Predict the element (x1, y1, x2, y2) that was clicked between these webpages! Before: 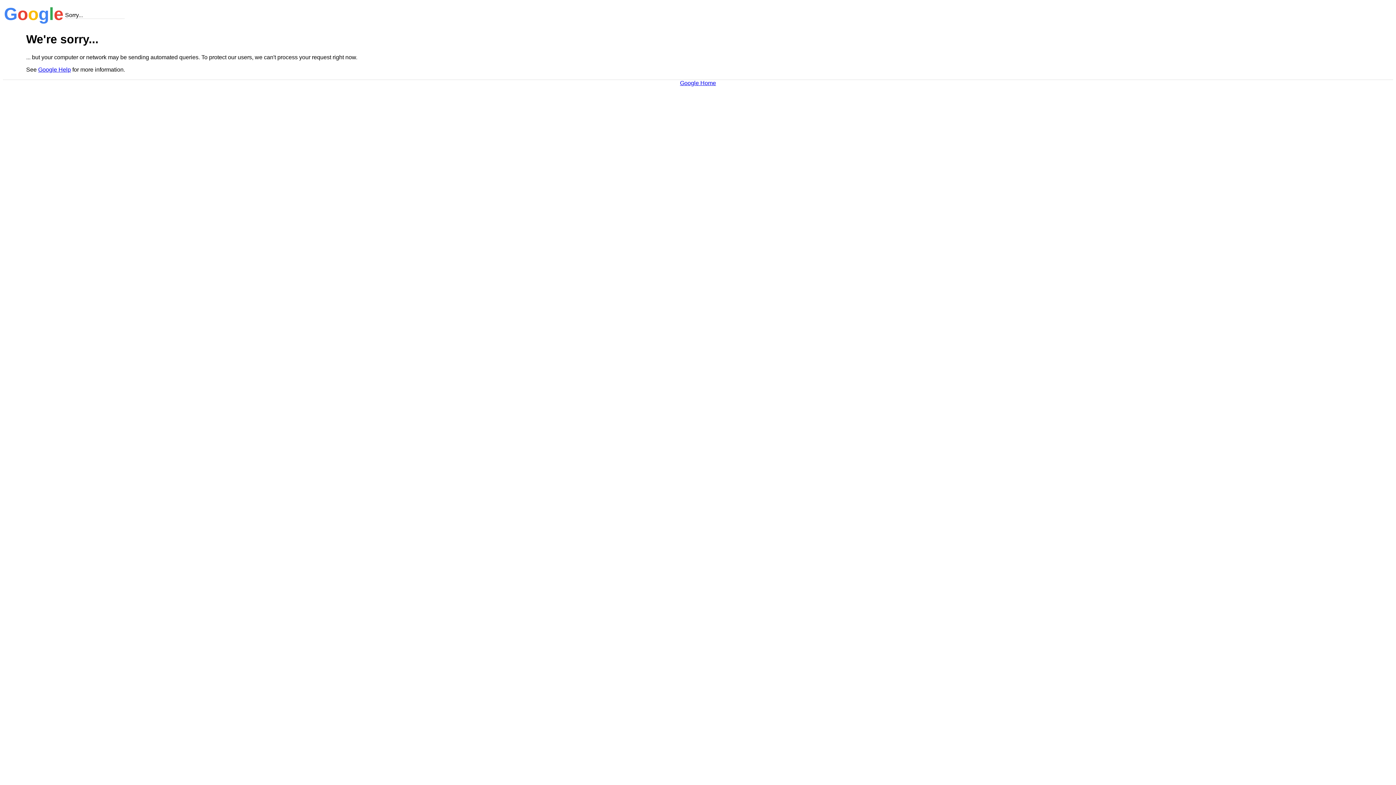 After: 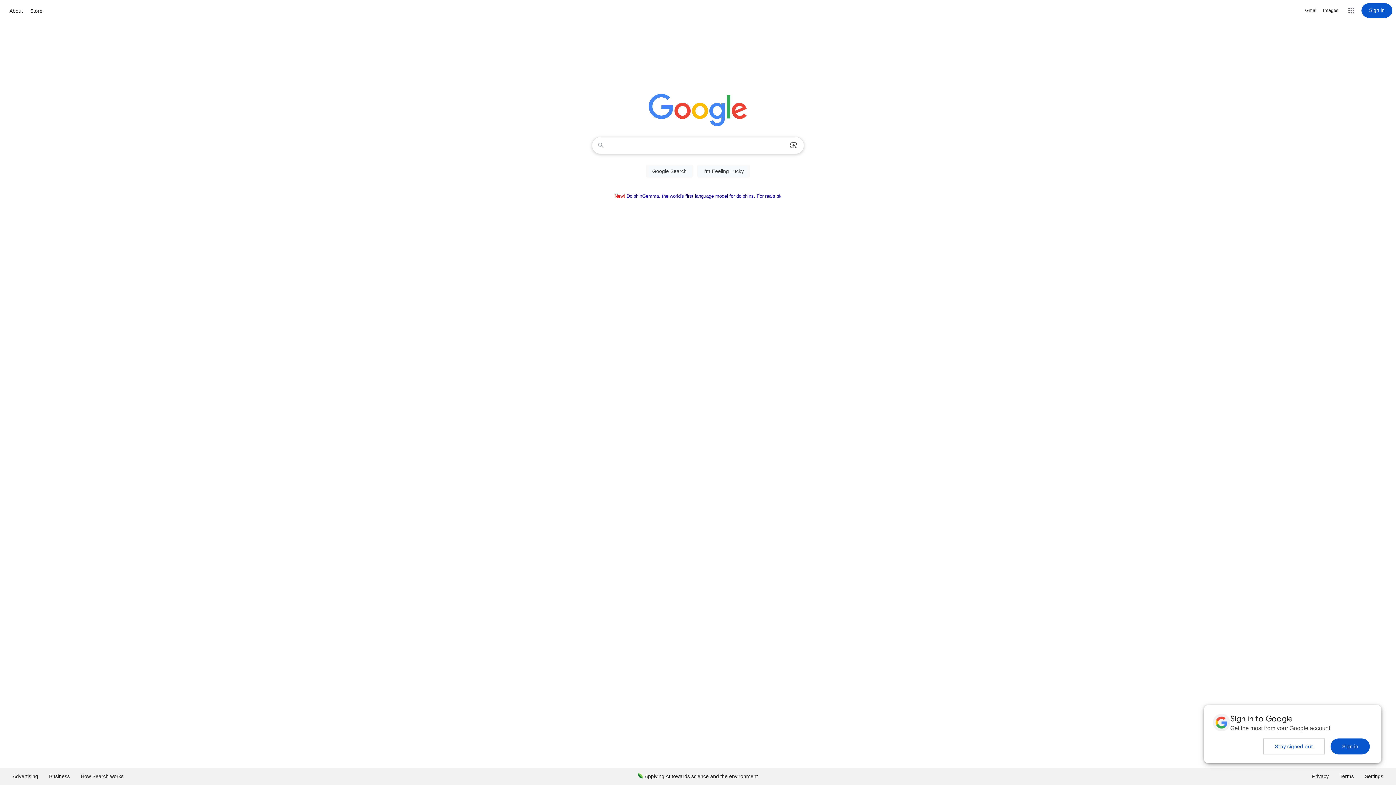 Action: bbox: (680, 79, 716, 86) label: Google Home